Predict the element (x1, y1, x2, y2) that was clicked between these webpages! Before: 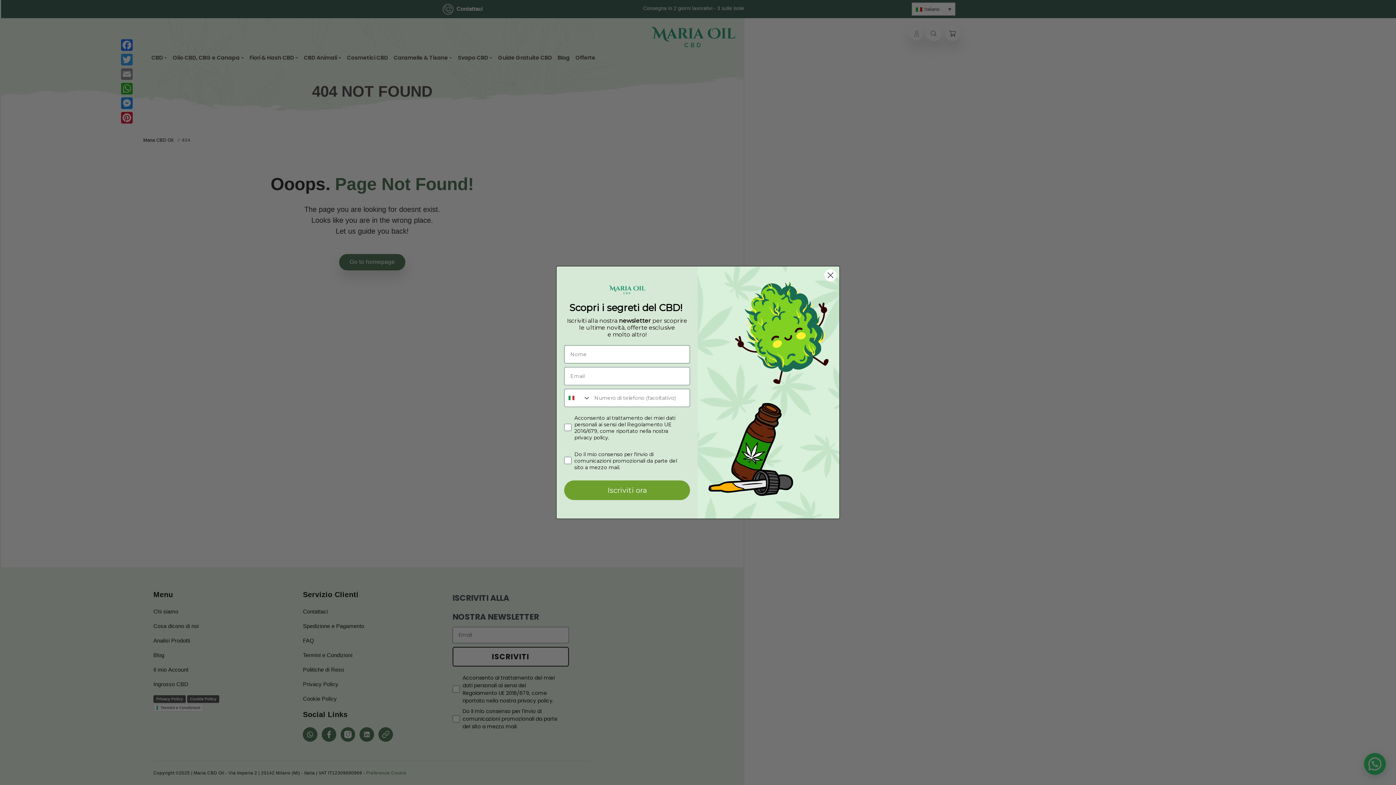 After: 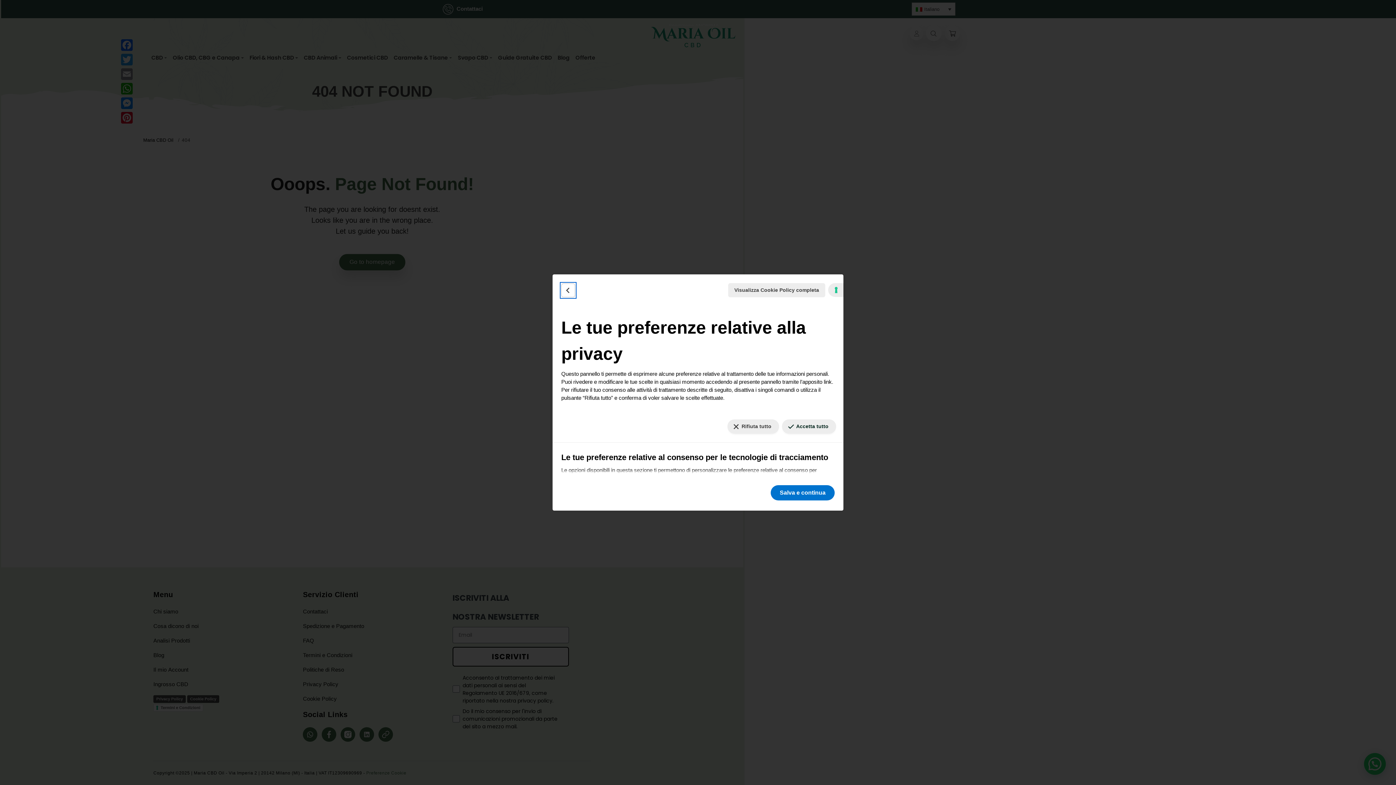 Action: bbox: (5, 777, 11, 779) label: Le tue preferenze relative al consenso per le tecnologie di tracciamento